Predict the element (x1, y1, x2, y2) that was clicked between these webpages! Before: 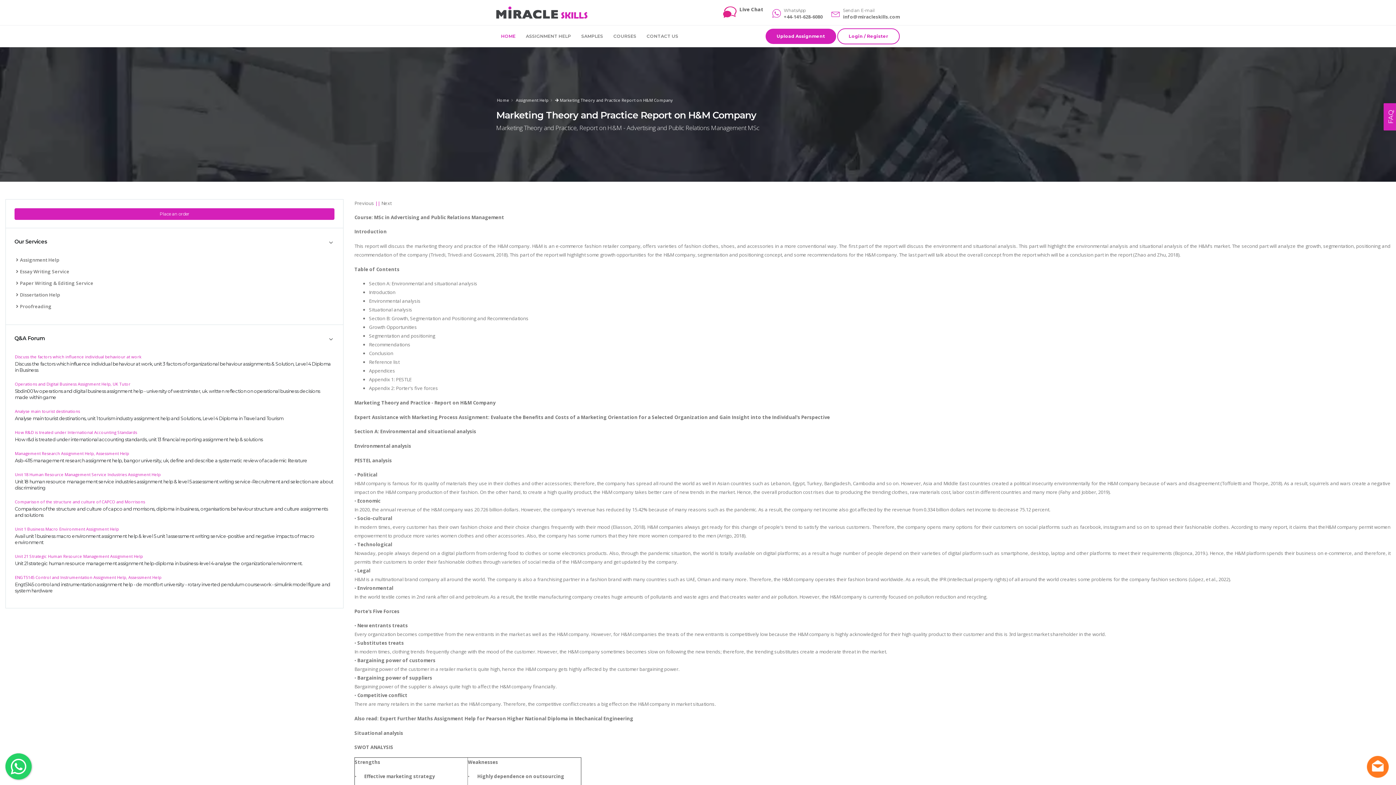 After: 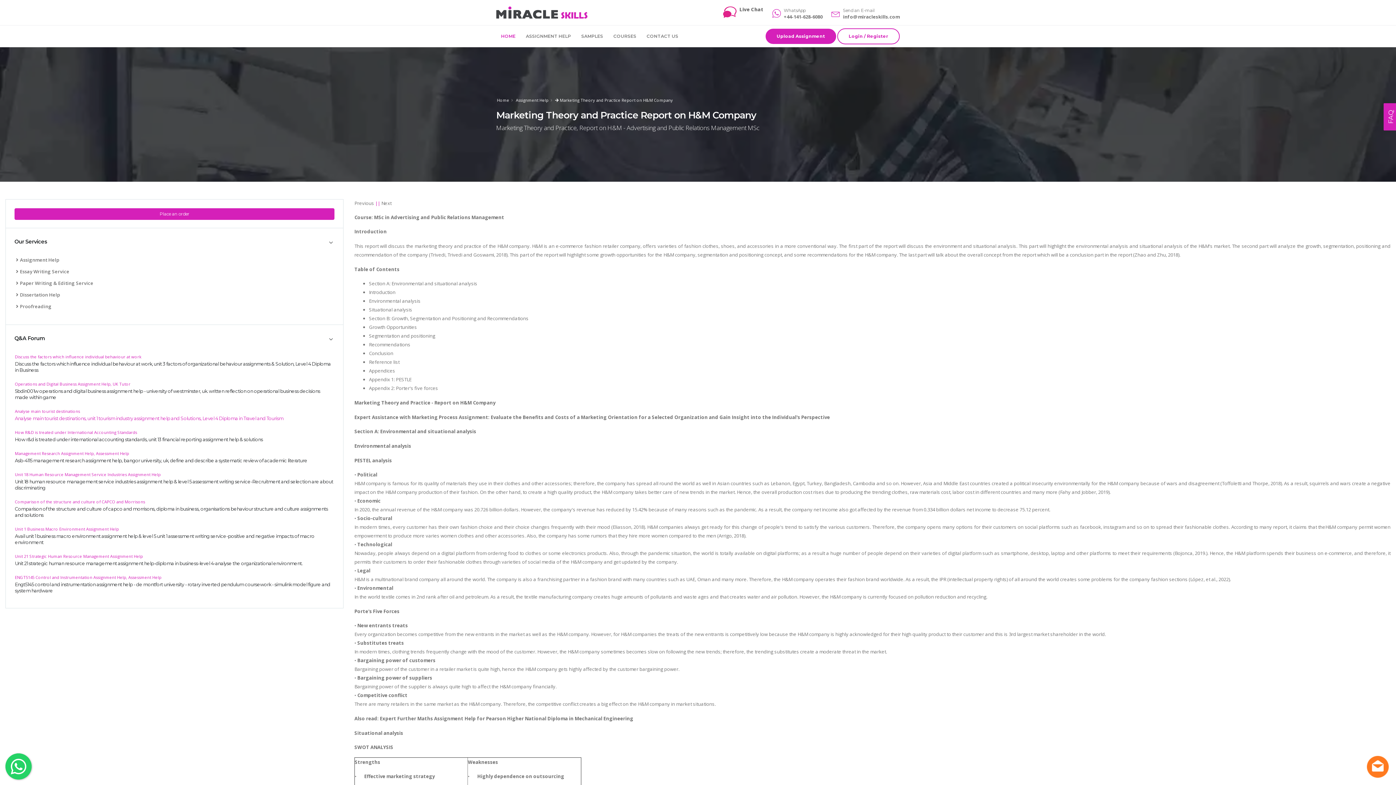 Action: label: Analyse main tourist destinations, unit 1 tourism industry assignment help and Solutions, Level 4 Diploma in Travel and Tourism bbox: (14, 415, 283, 421)